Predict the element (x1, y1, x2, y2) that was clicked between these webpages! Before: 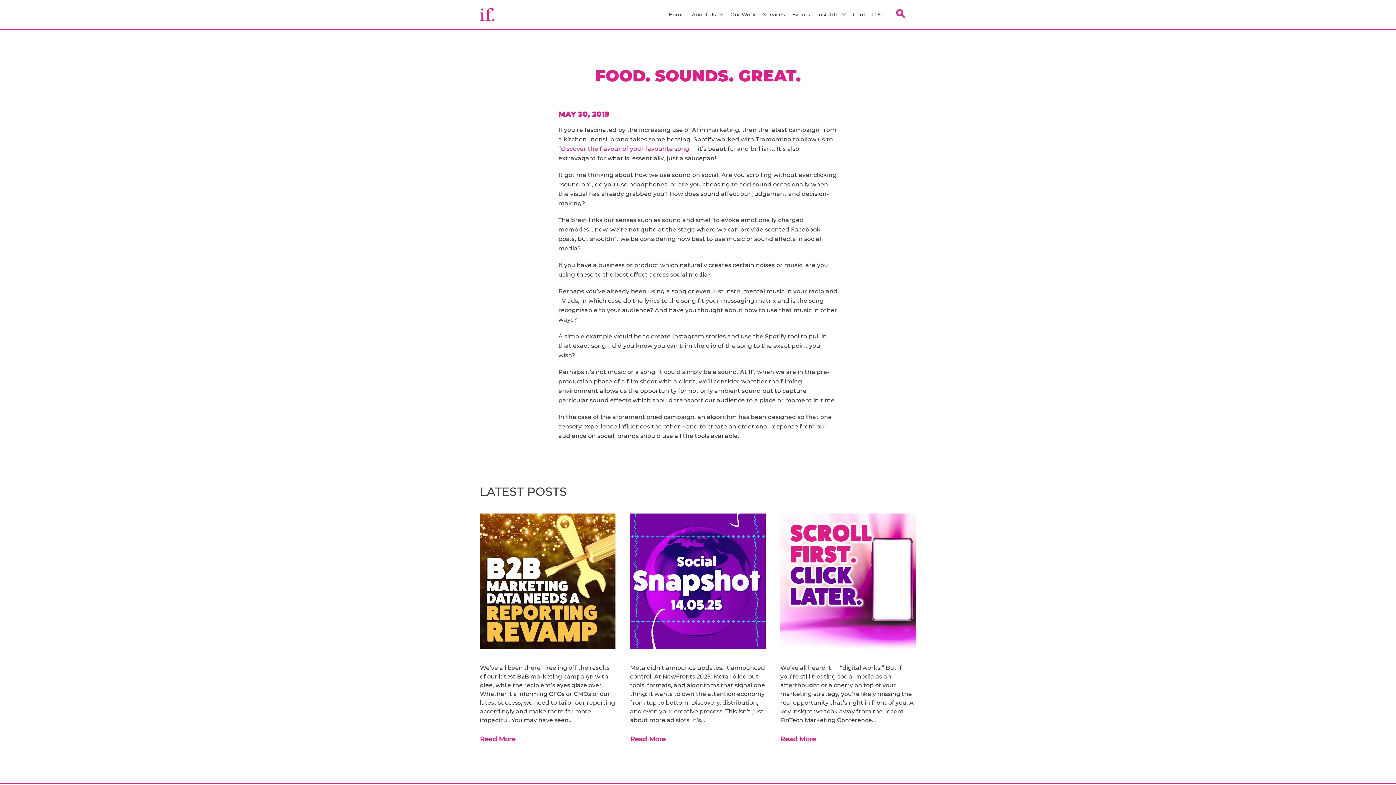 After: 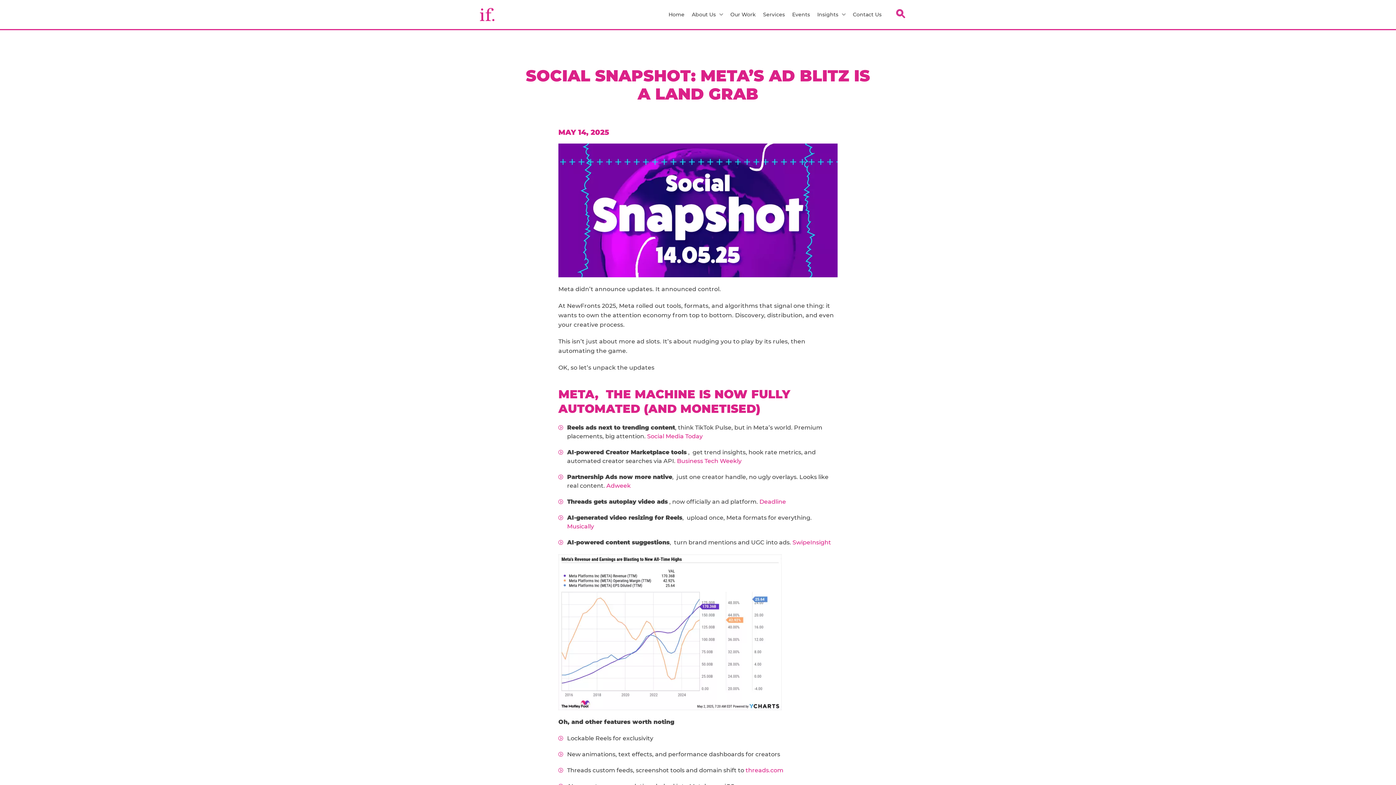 Action: label: Read More bbox: (630, 732, 765, 746)